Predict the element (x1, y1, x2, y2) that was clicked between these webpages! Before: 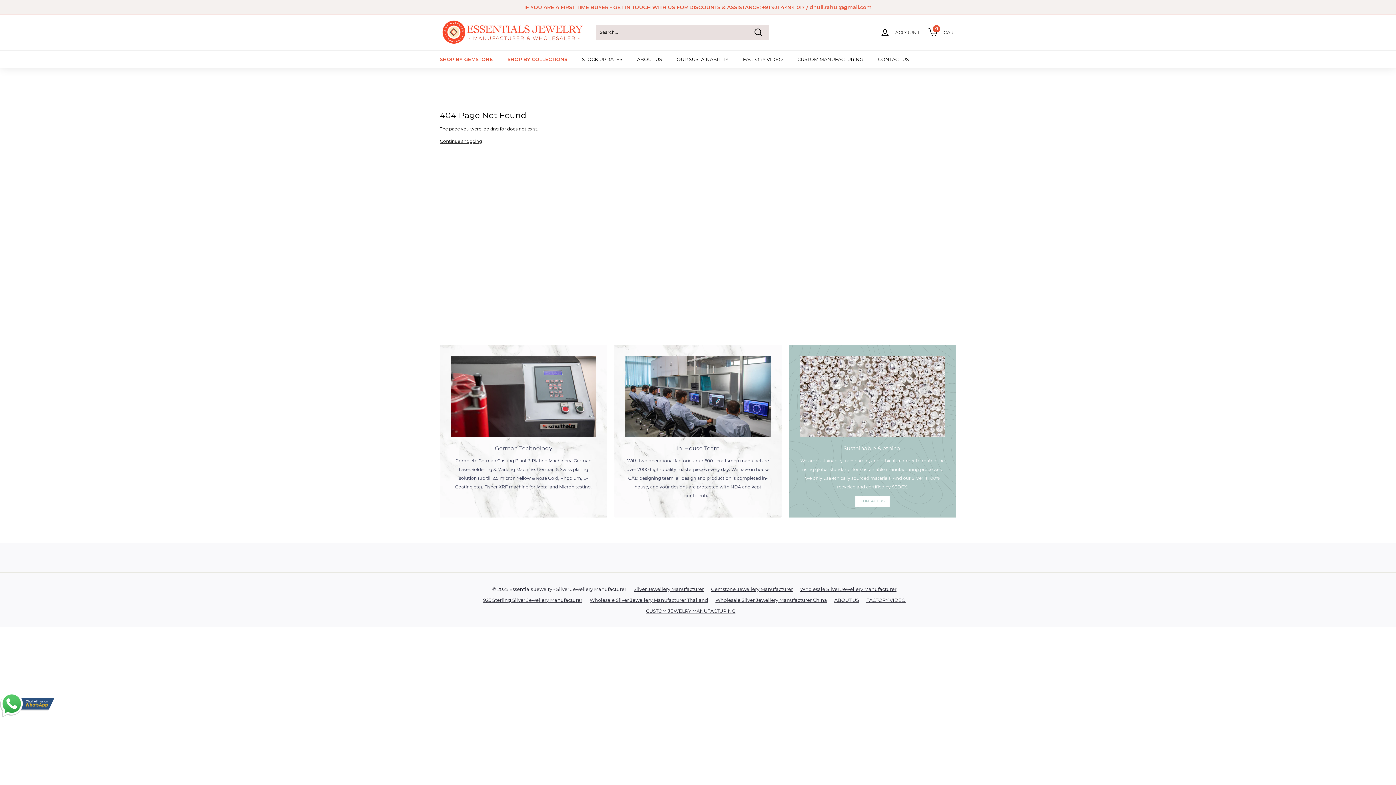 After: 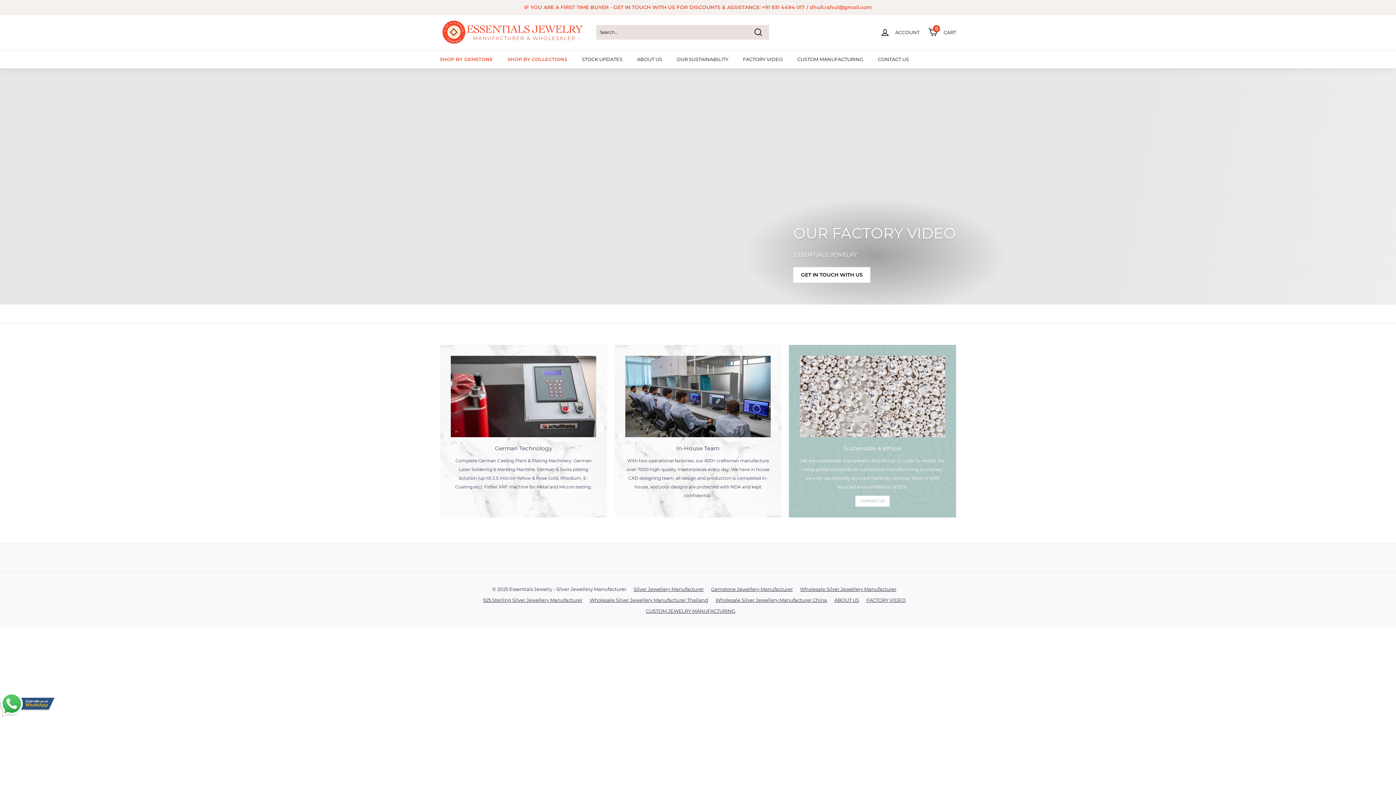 Action: label: FACTORY VIDEO bbox: (735, 50, 790, 68)